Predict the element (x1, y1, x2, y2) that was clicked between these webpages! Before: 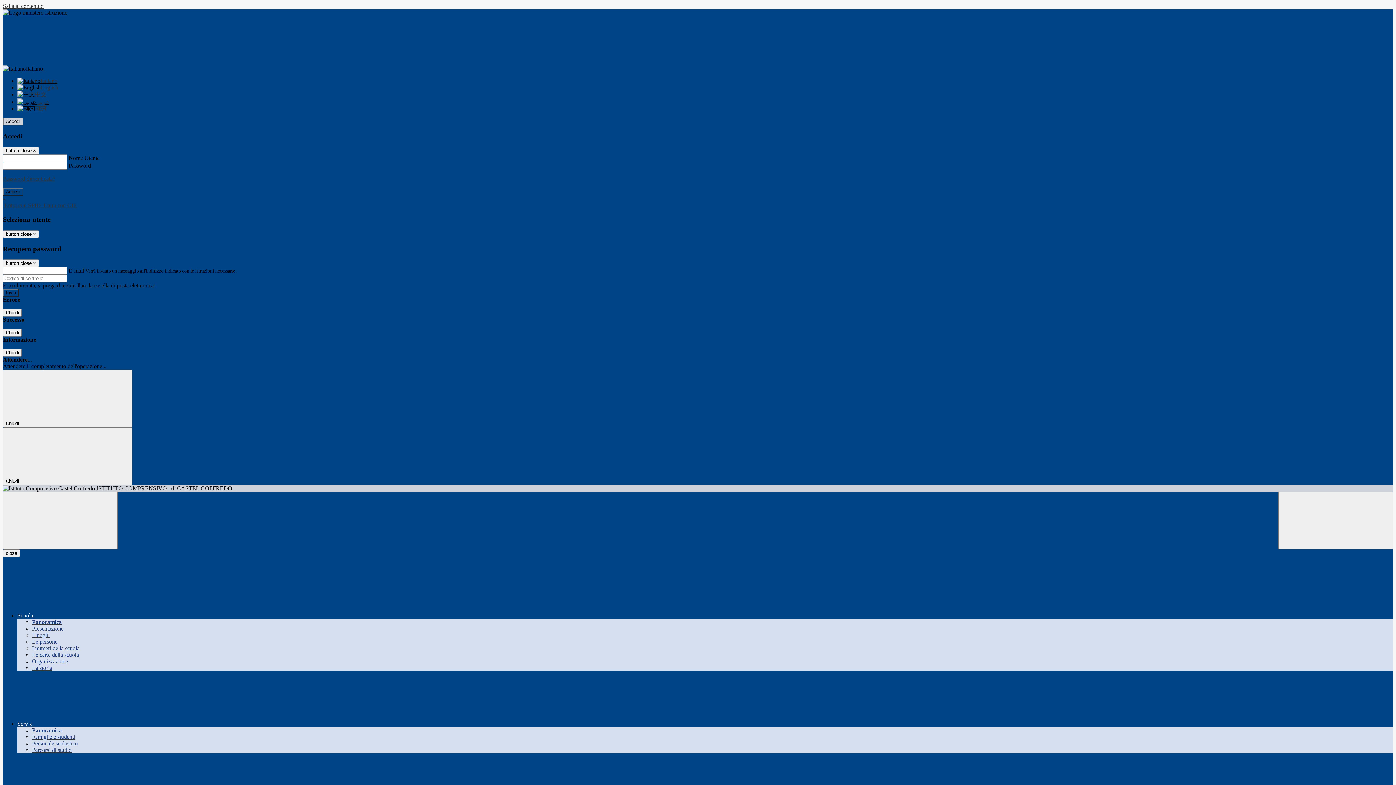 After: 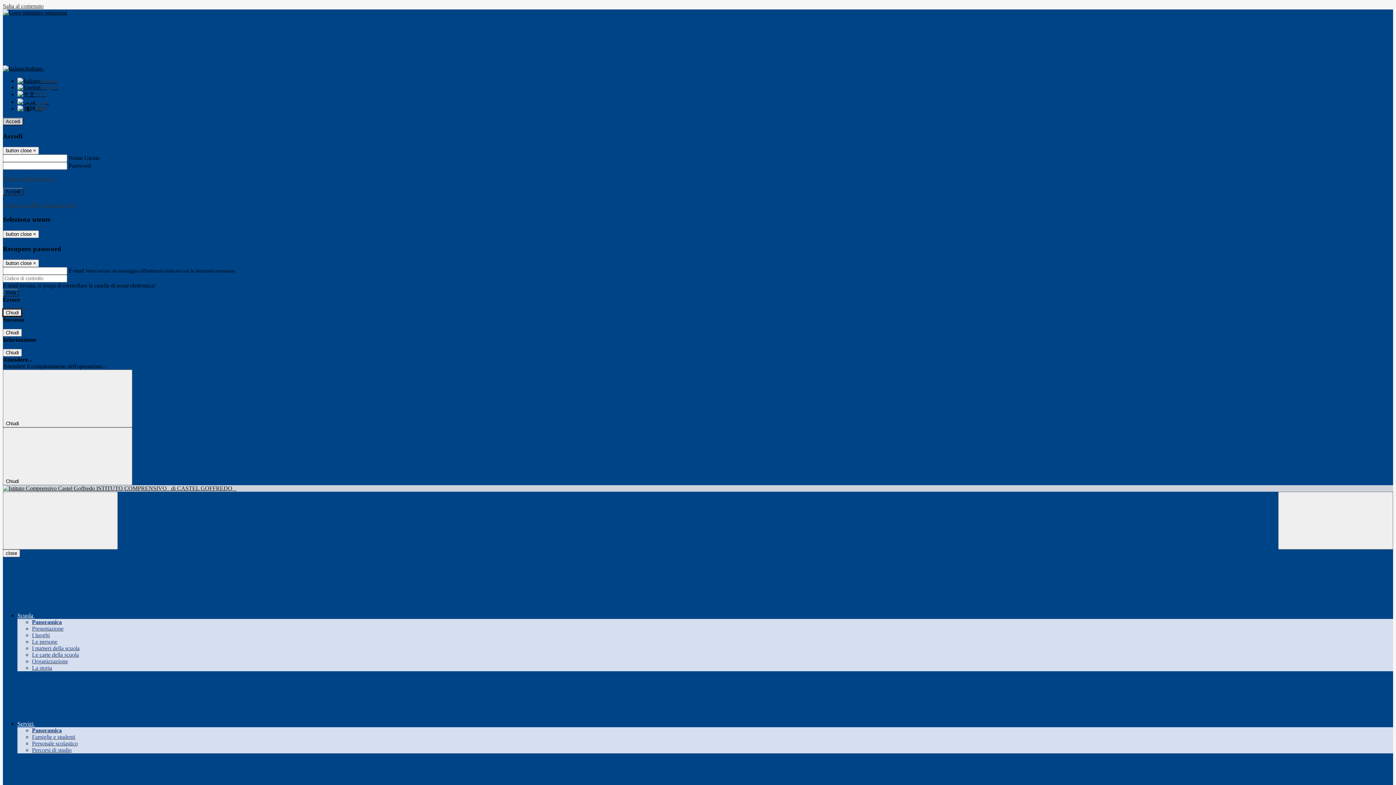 Action: label: Chiudi bbox: (2, 309, 21, 316)